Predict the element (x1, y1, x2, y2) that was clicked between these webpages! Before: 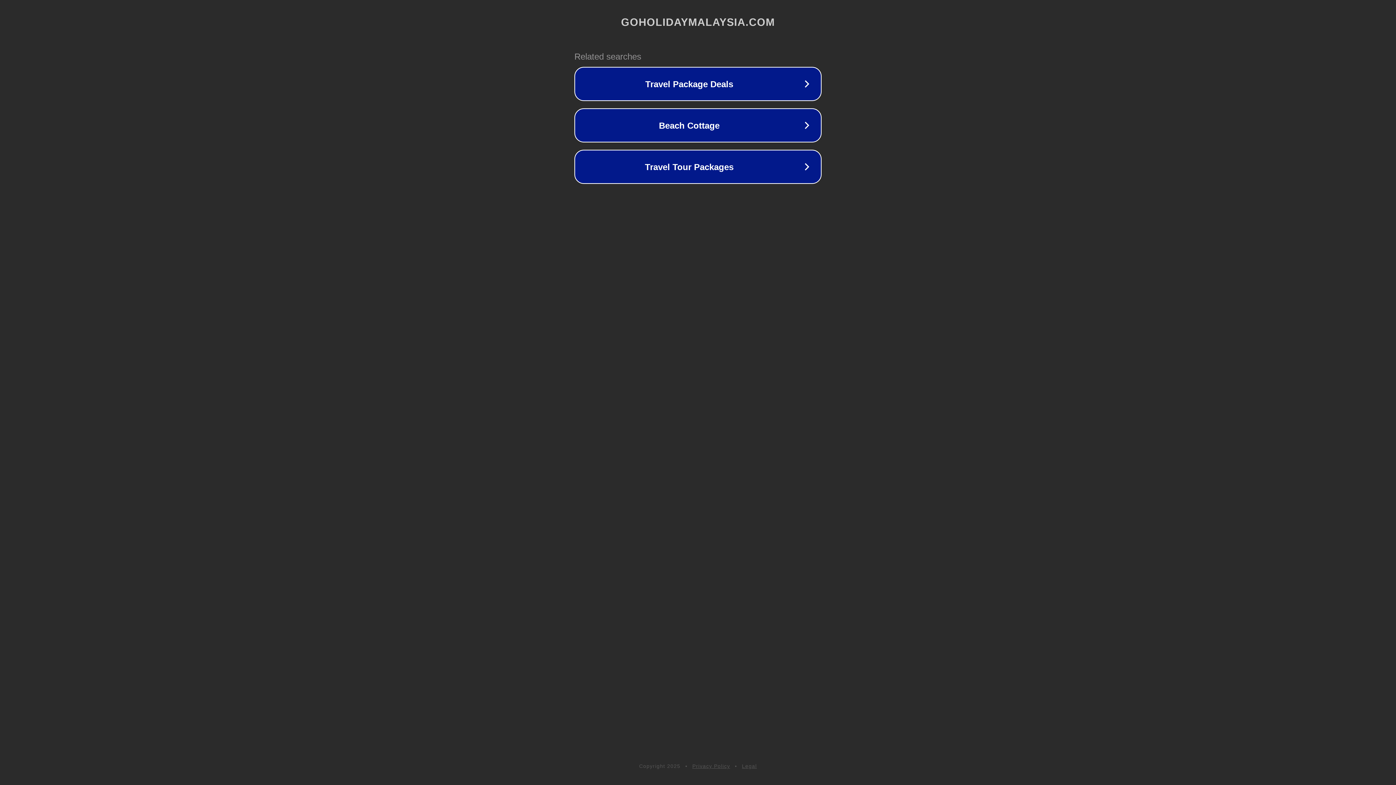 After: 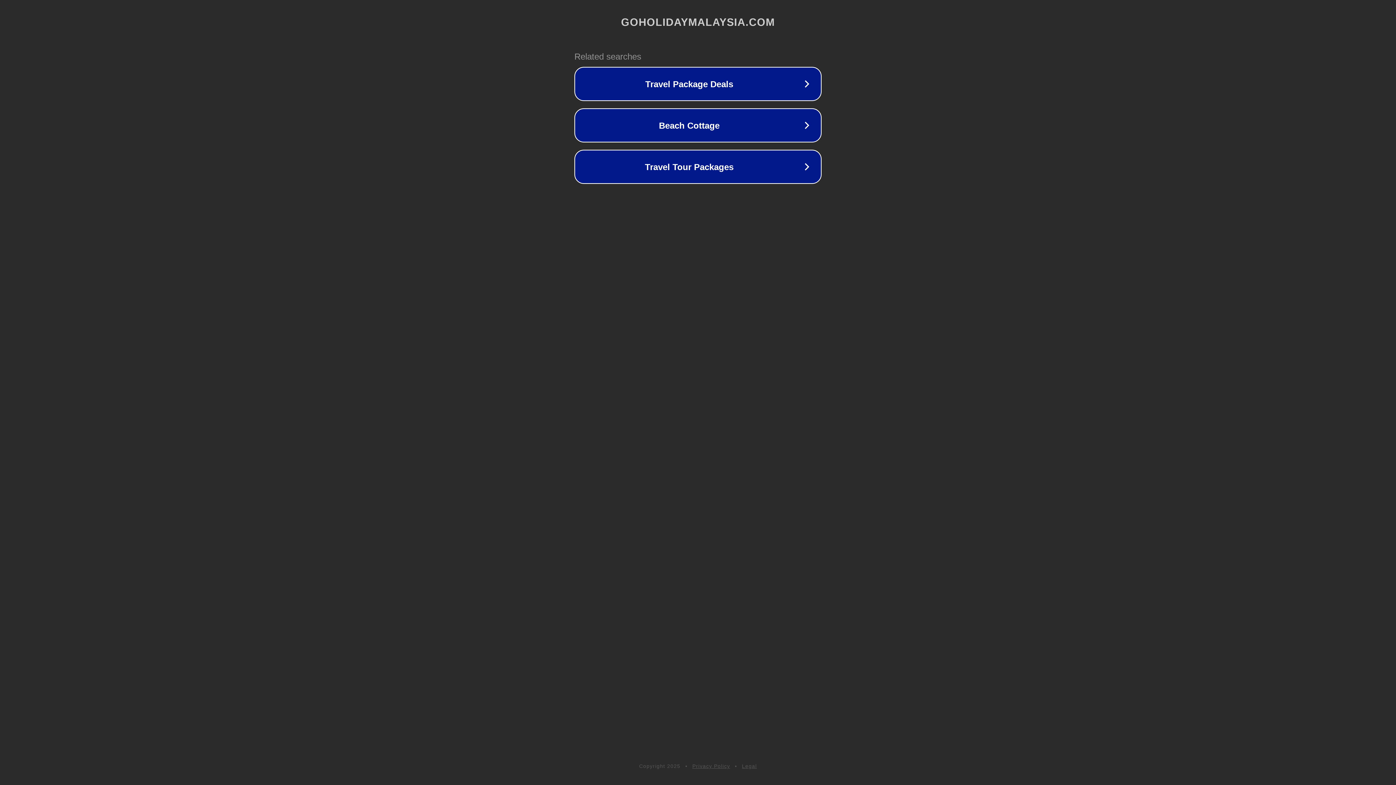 Action: label: Legal bbox: (742, 763, 757, 769)